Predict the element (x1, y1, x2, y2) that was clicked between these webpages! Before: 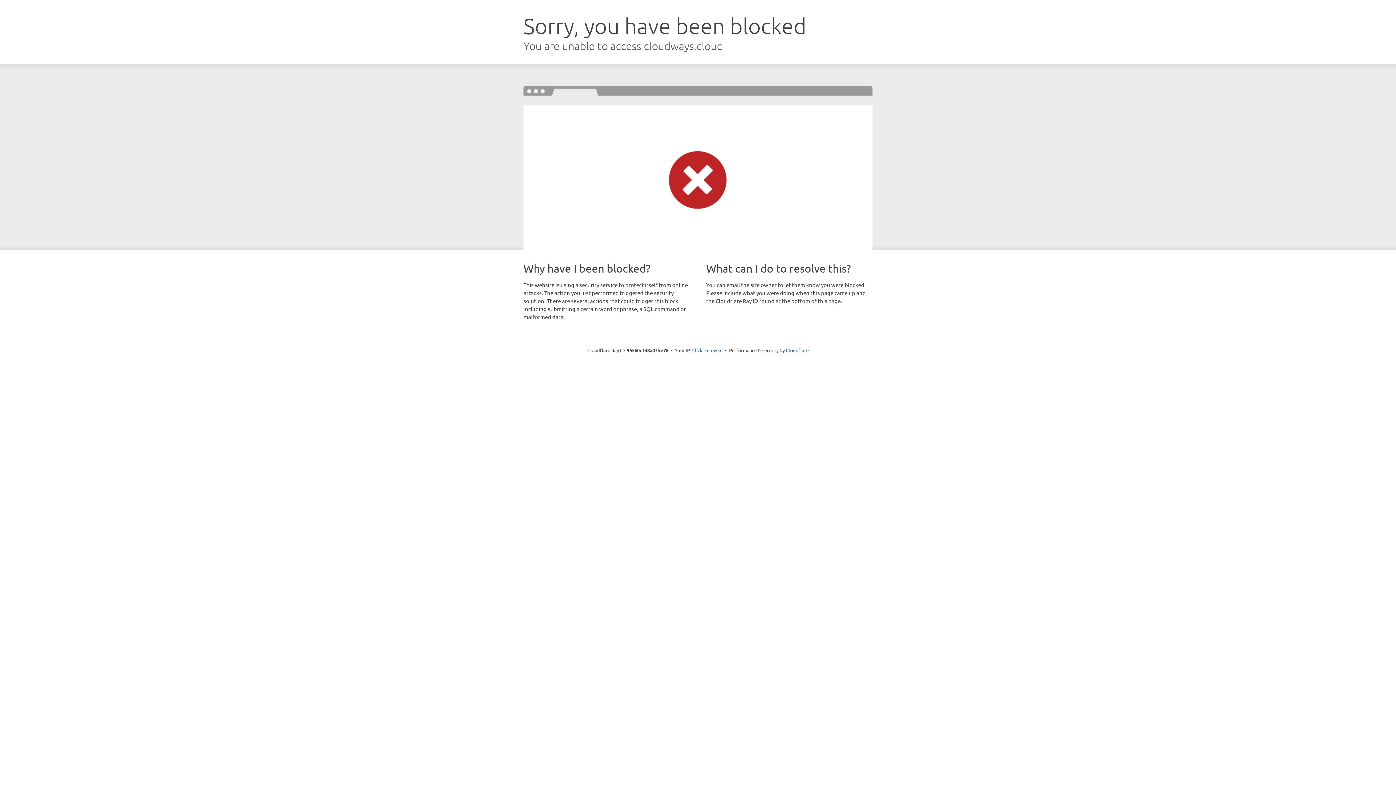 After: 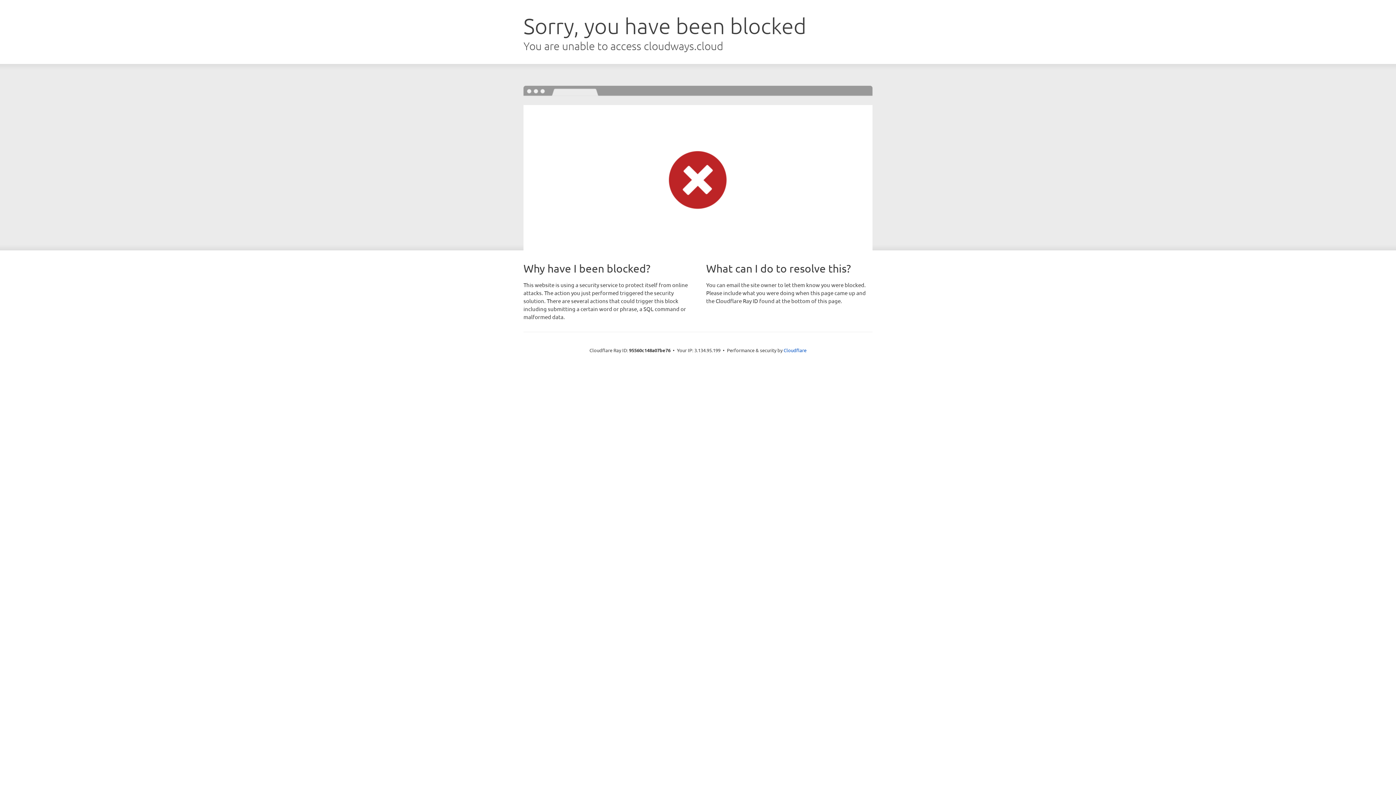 Action: label: Click to reveal bbox: (692, 346, 722, 353)